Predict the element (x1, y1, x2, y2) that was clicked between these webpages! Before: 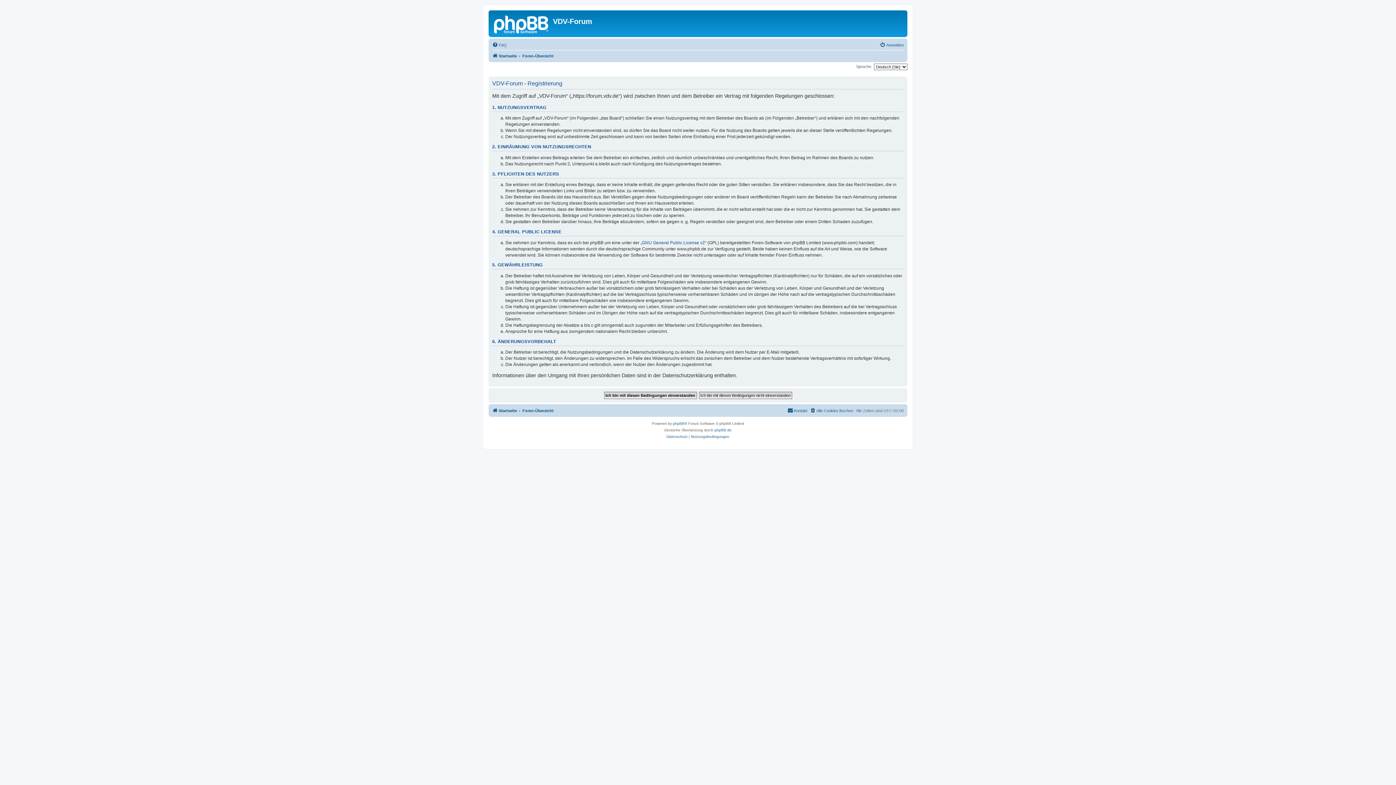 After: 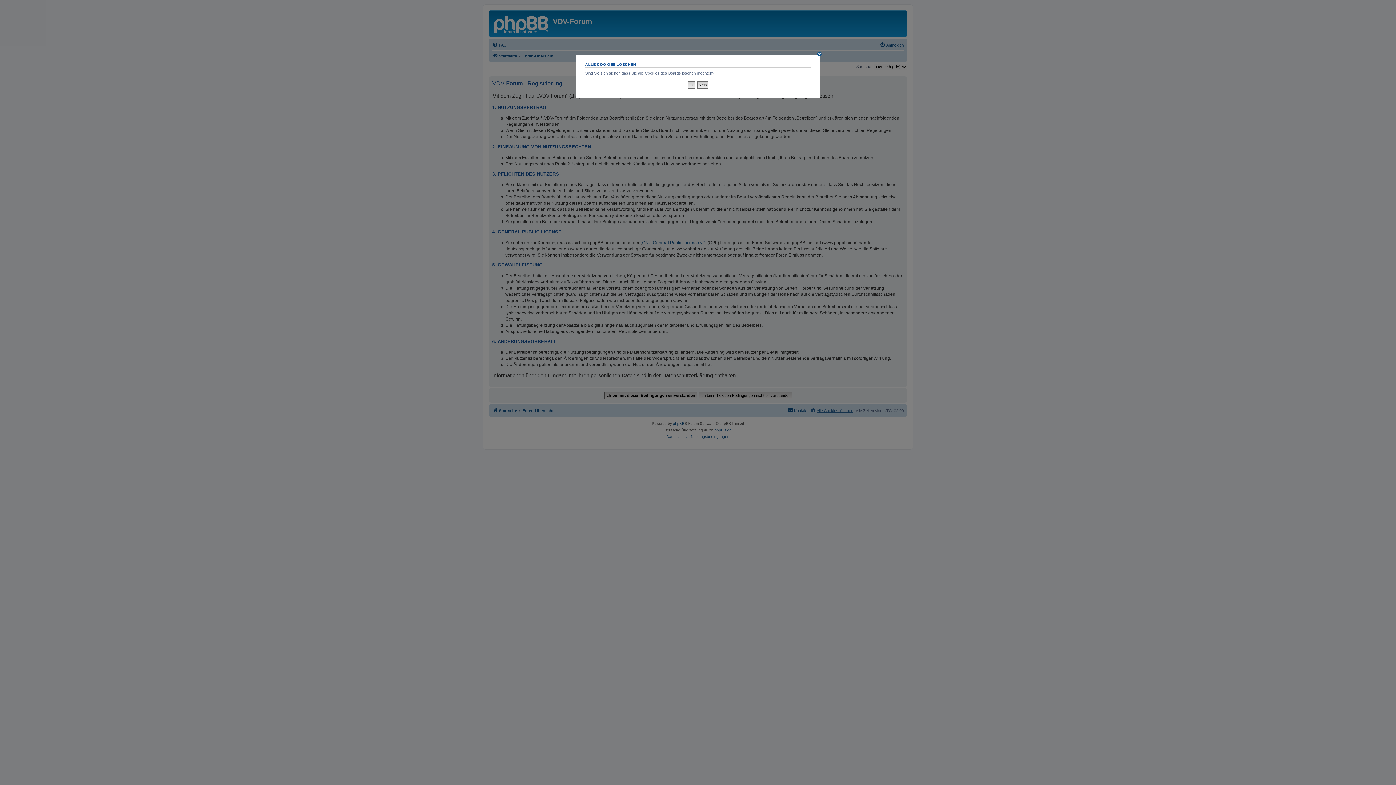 Action: bbox: (810, 406, 853, 415) label: Alle Cookies löschen